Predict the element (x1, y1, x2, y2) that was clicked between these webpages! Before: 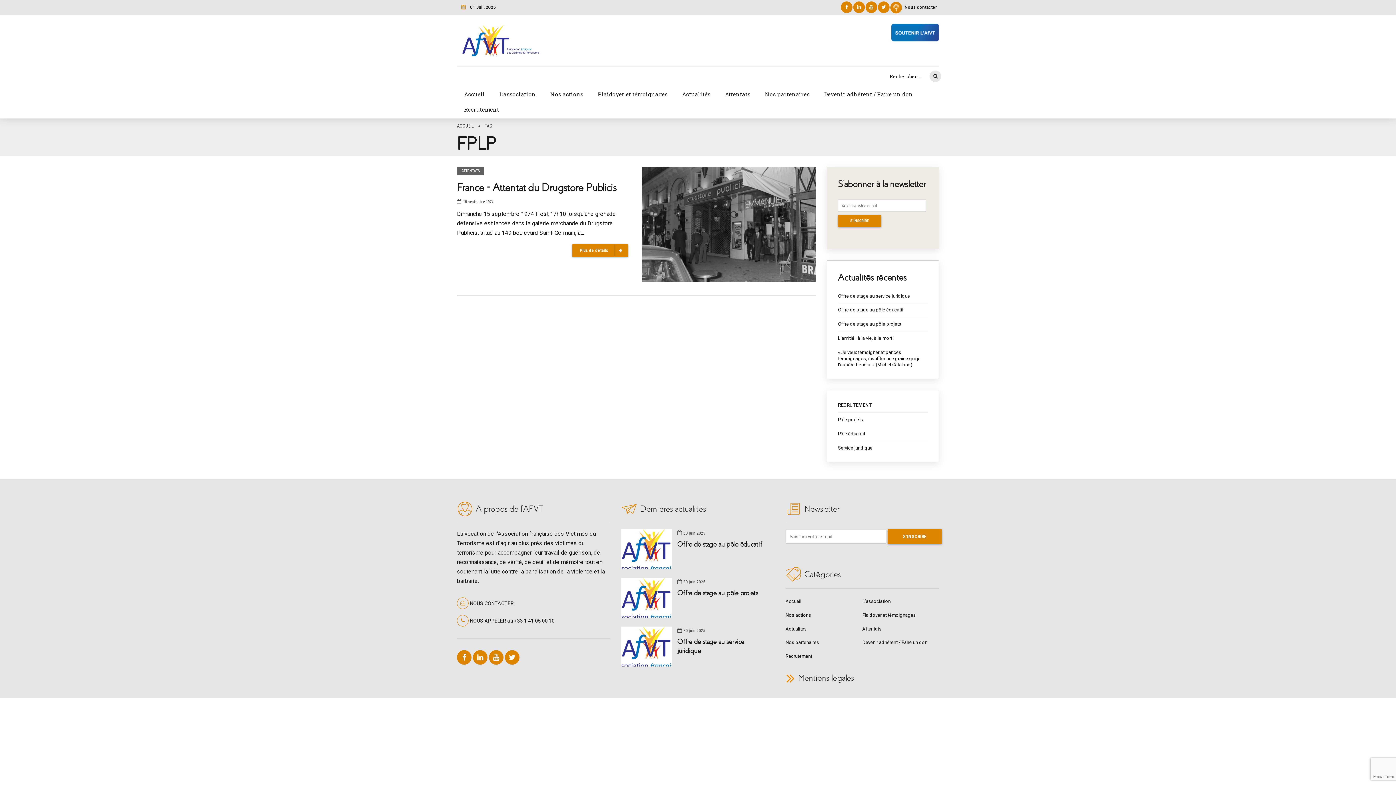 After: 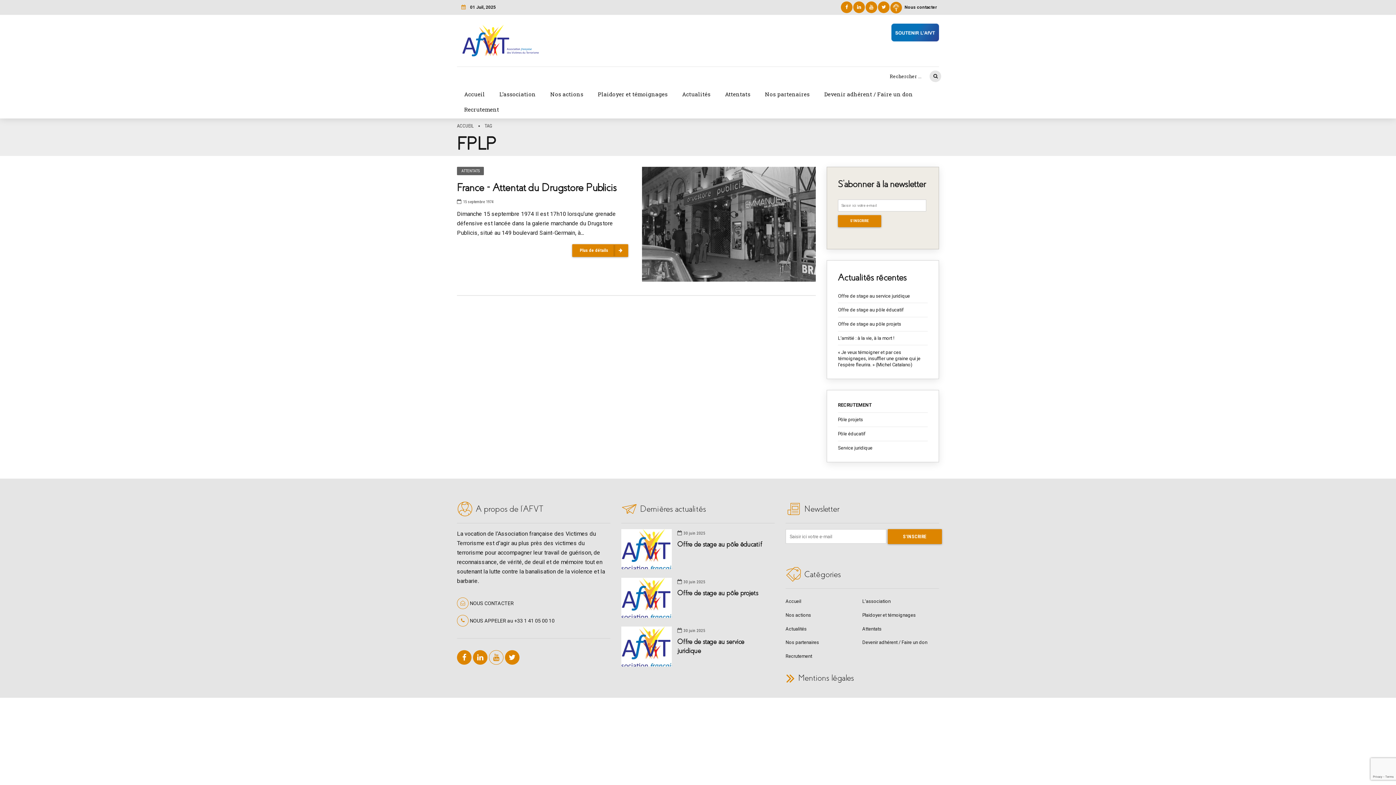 Action: bbox: (489, 650, 503, 665)